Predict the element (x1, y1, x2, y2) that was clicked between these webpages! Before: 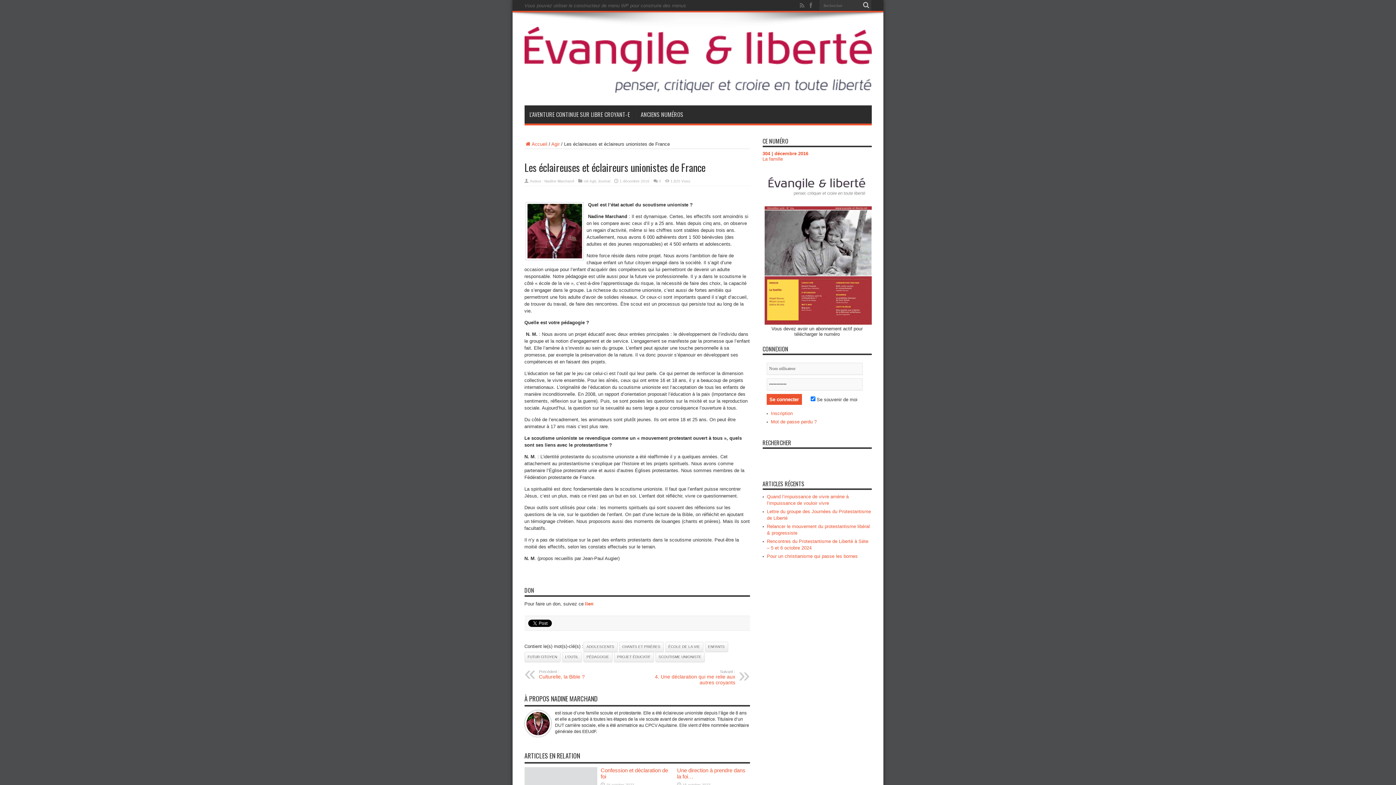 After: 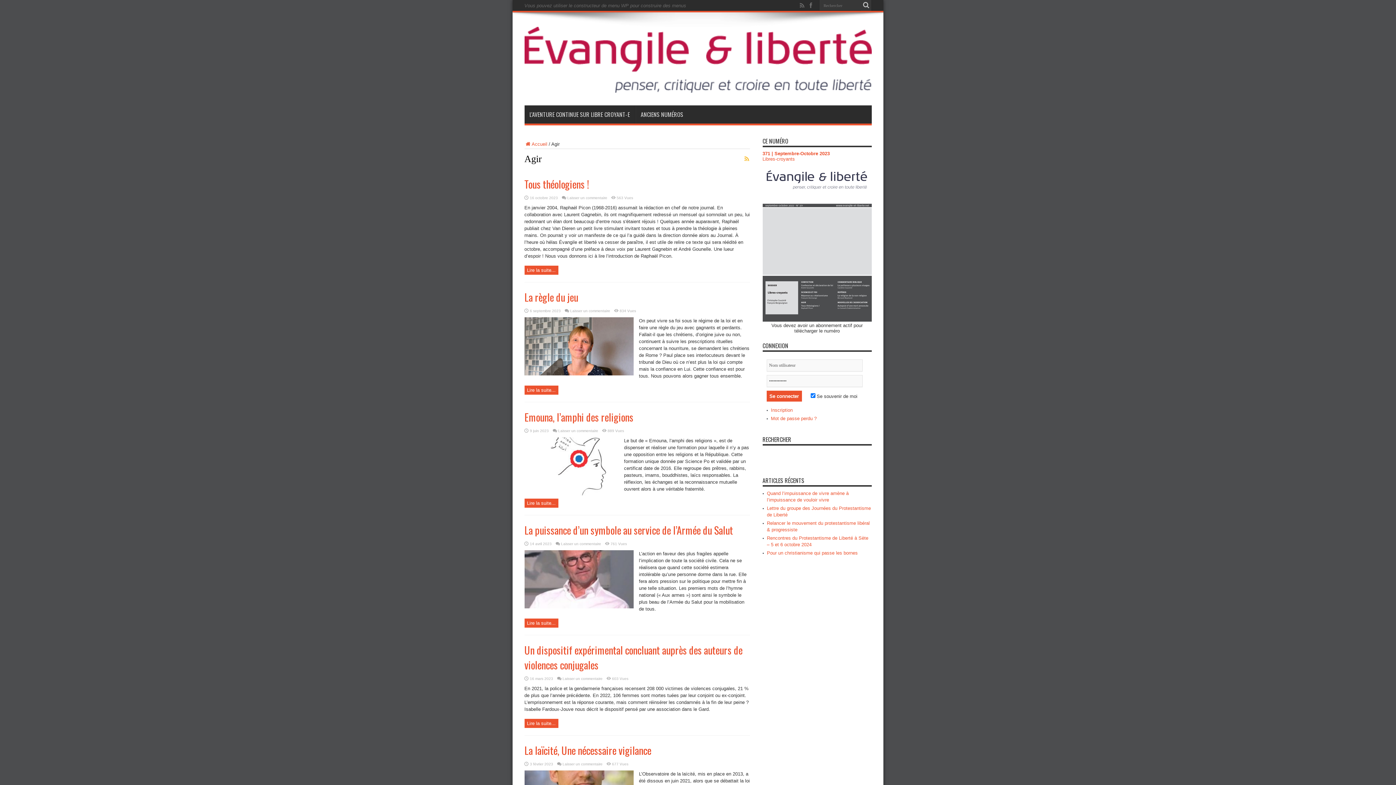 Action: bbox: (551, 141, 559, 147) label: Agir